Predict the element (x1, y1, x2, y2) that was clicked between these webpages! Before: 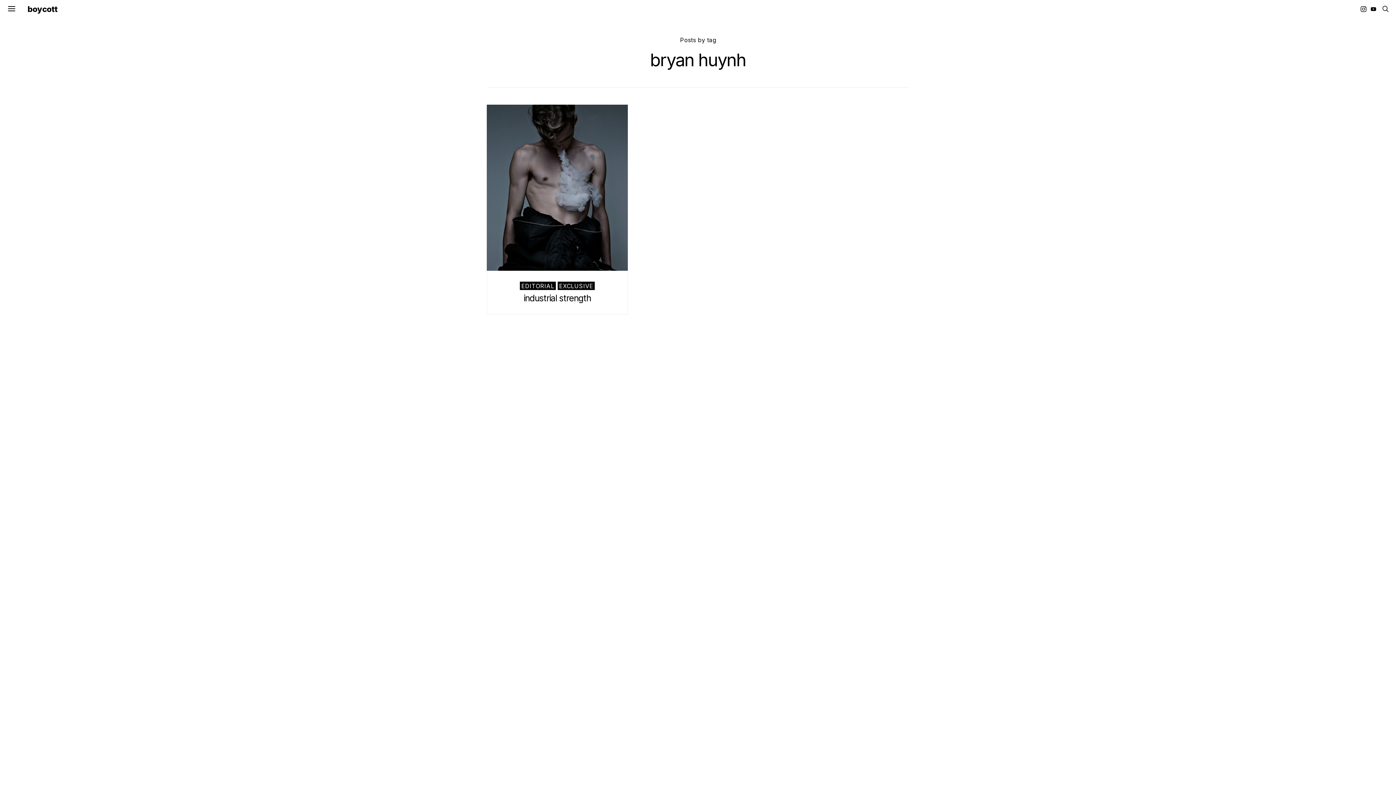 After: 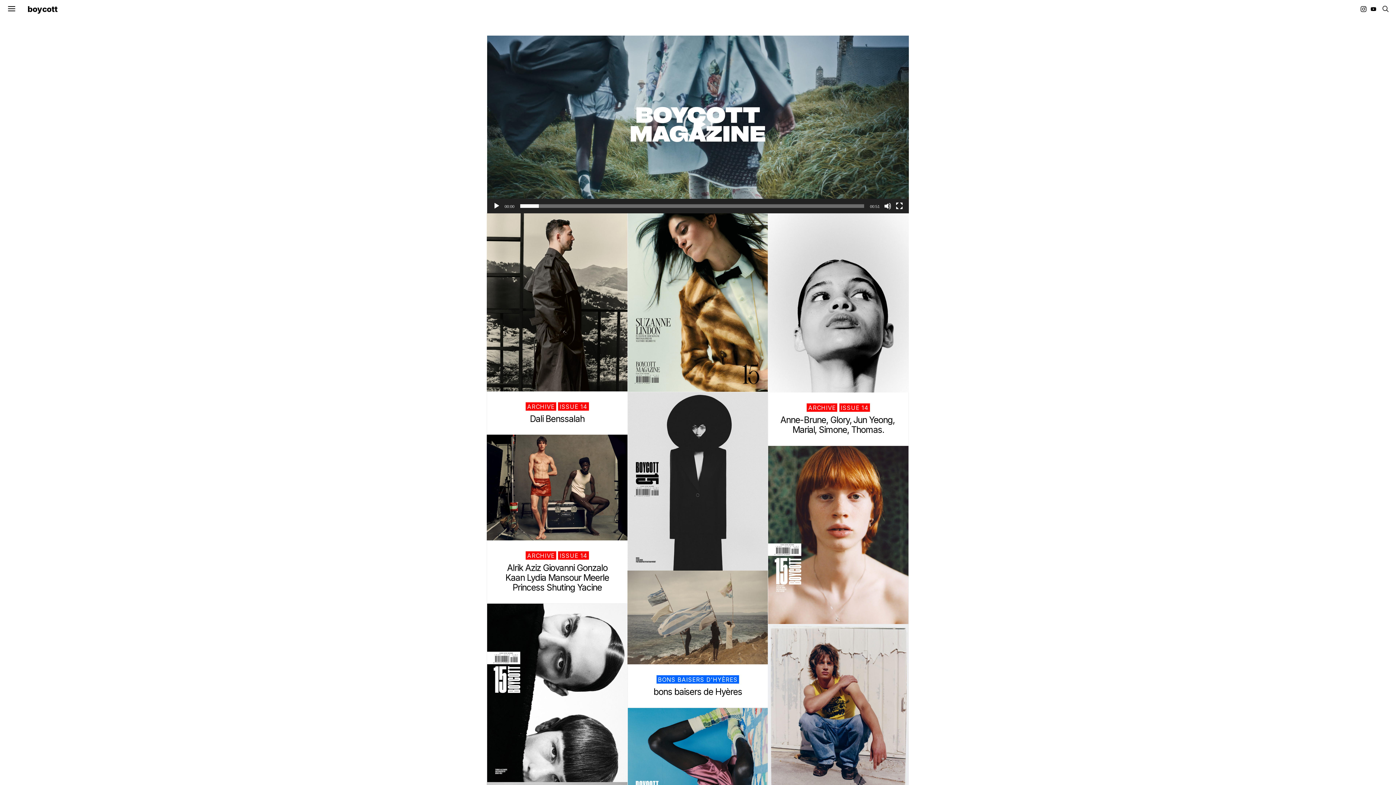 Action: bbox: (27, 2, 57, 16) label: boycott